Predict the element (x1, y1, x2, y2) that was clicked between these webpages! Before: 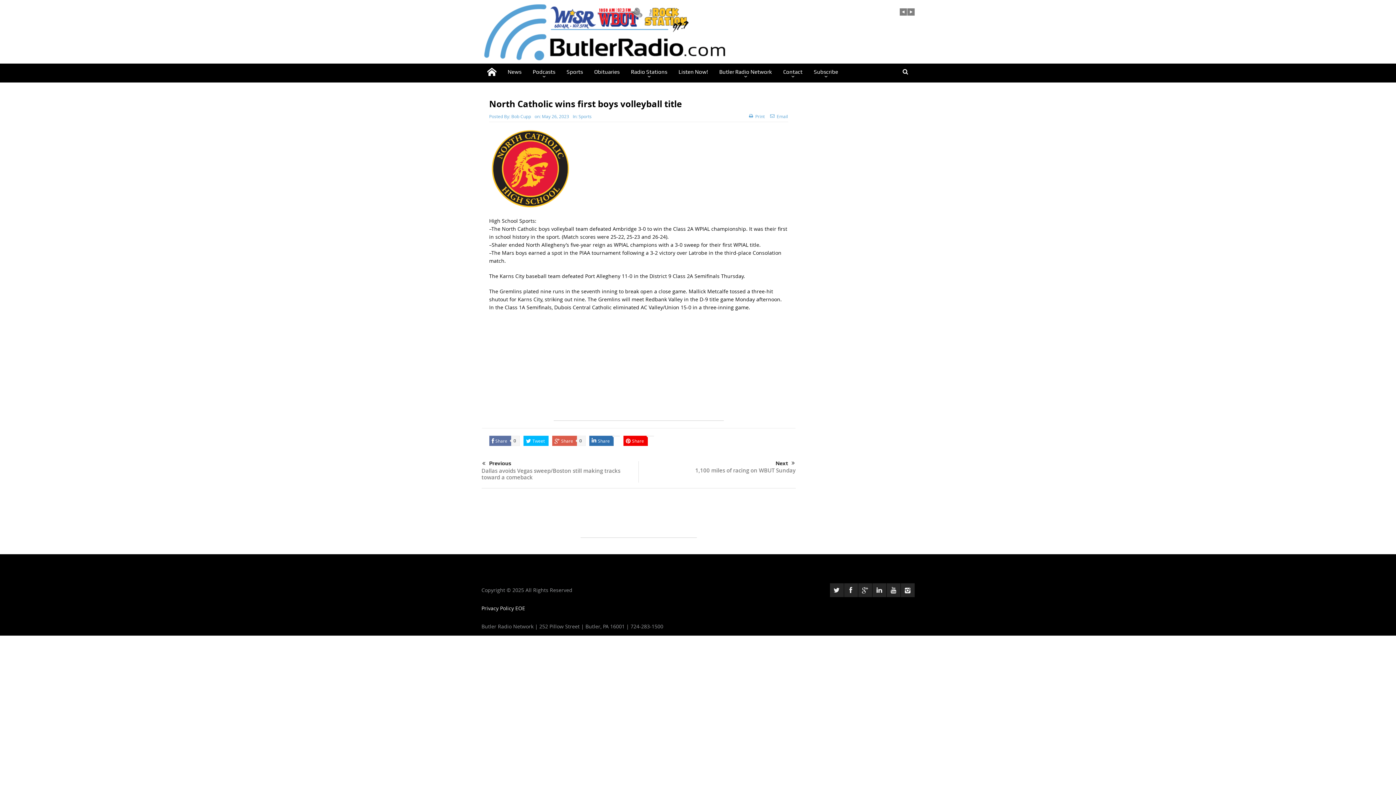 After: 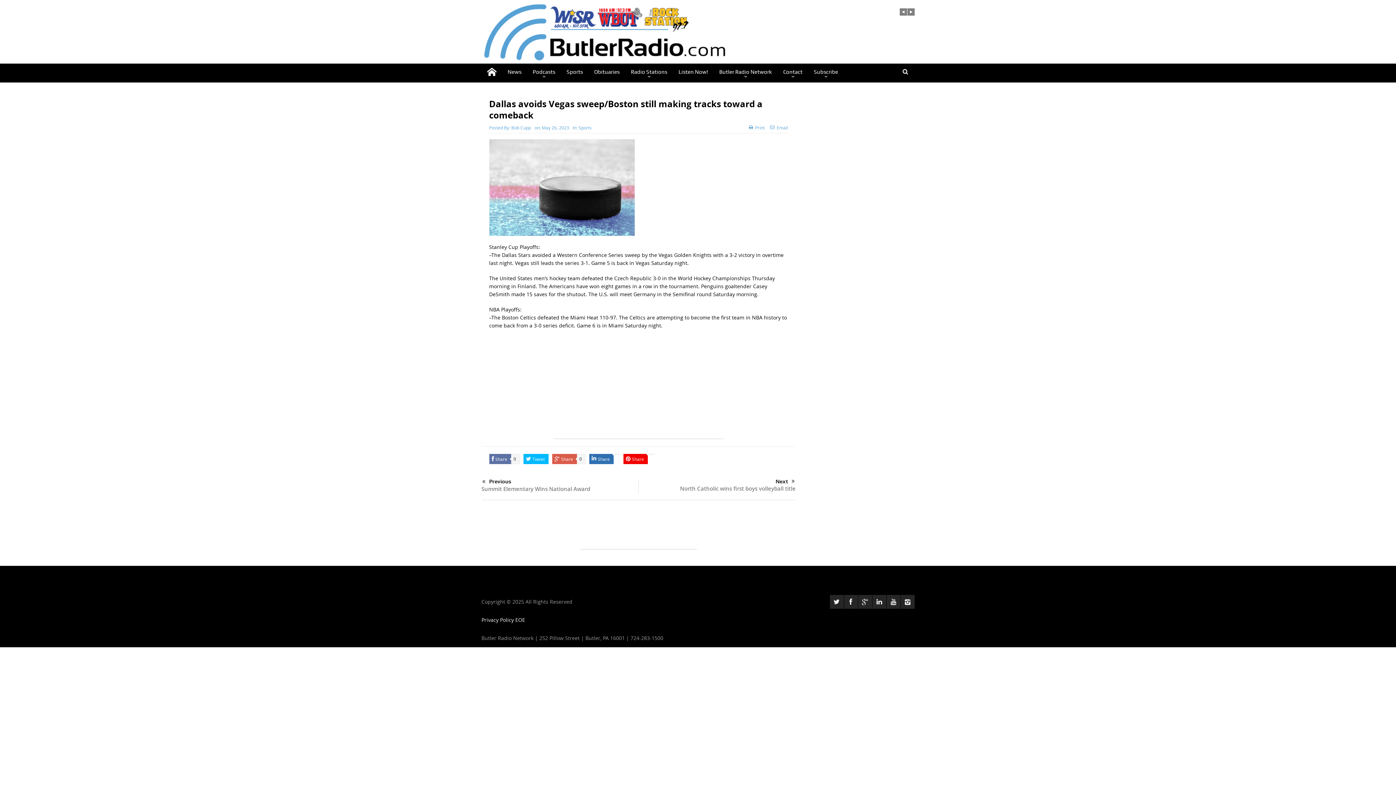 Action: label: Dallas avoids Vegas sweep/Boston still making tracks toward a comeback bbox: (481, 467, 620, 481)